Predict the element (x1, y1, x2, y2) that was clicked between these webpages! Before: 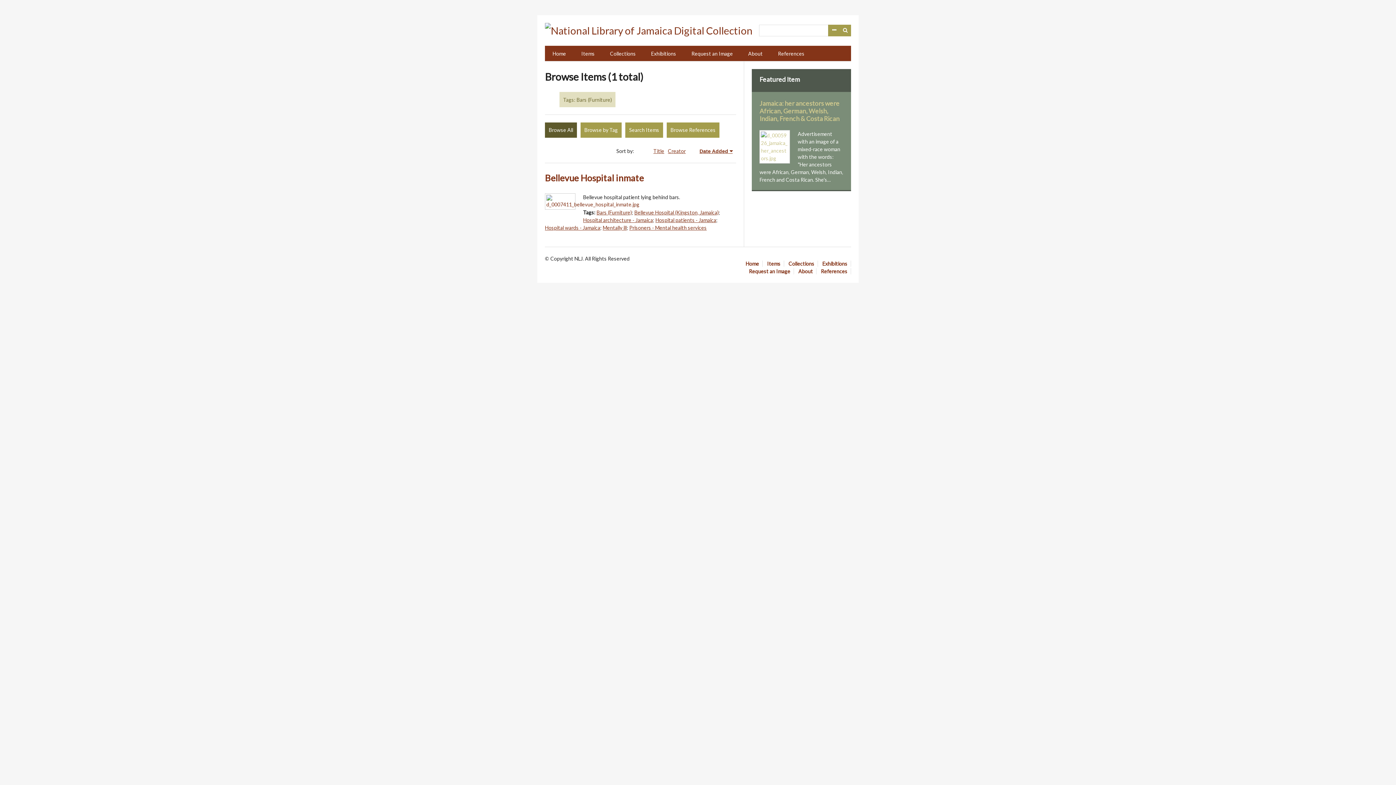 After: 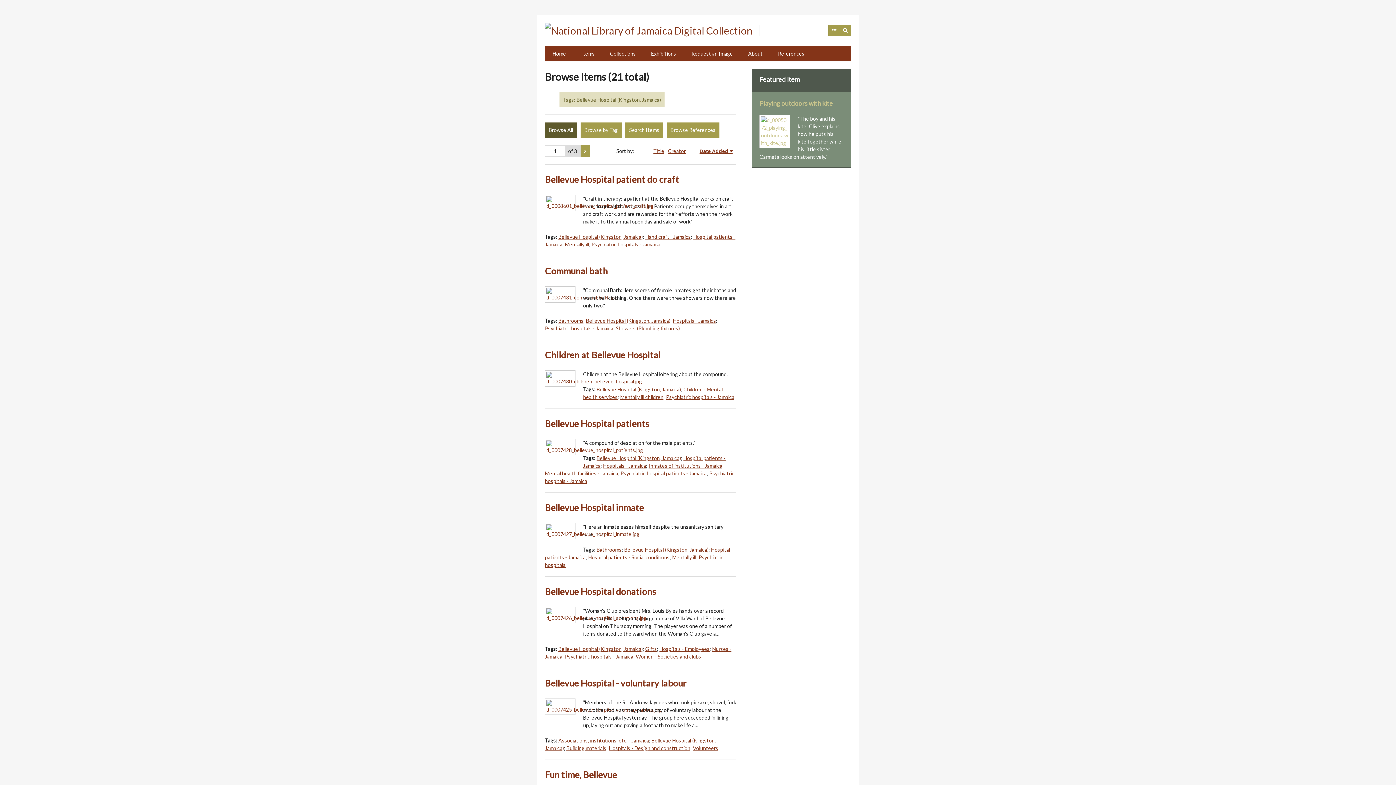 Action: label: Bellevue Hospital (Kingston, Jamaica) bbox: (634, 209, 718, 215)